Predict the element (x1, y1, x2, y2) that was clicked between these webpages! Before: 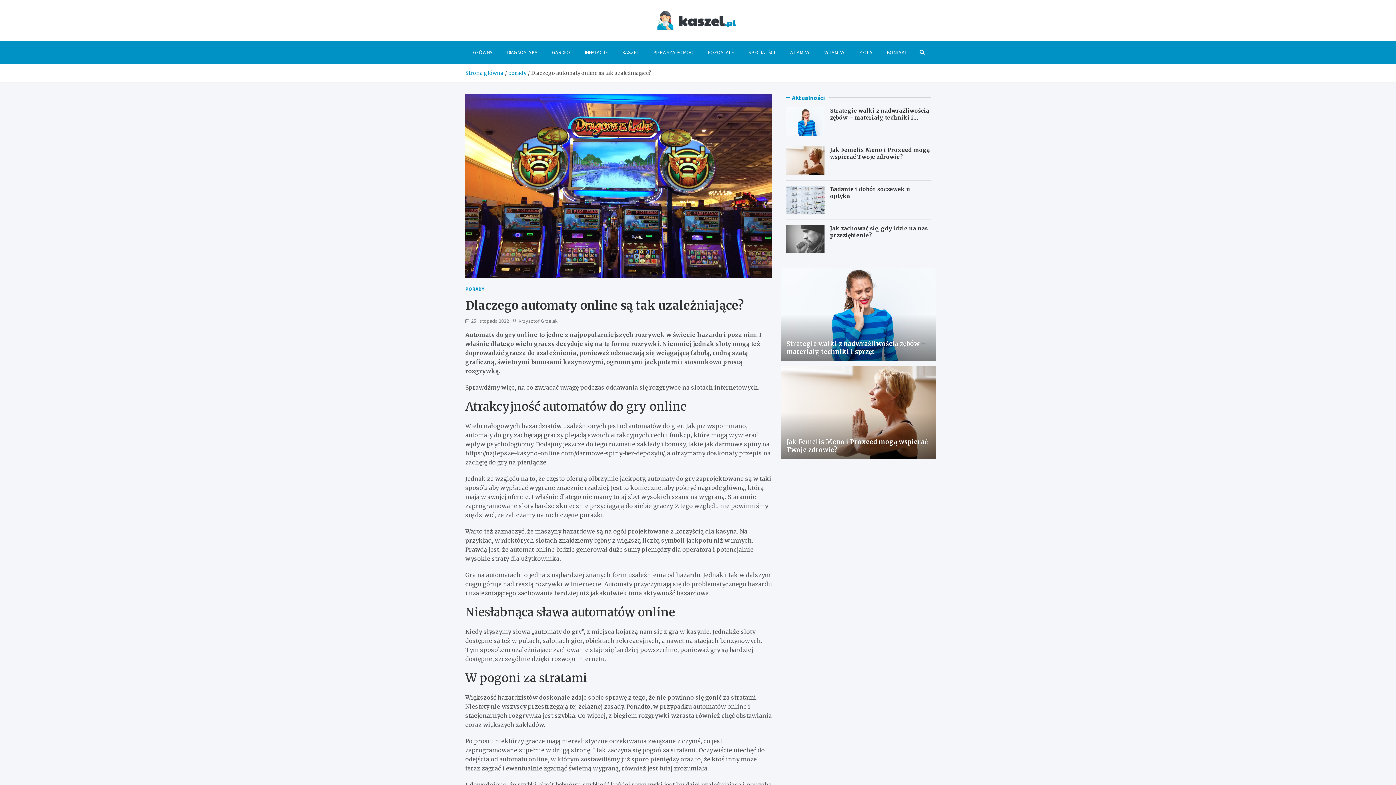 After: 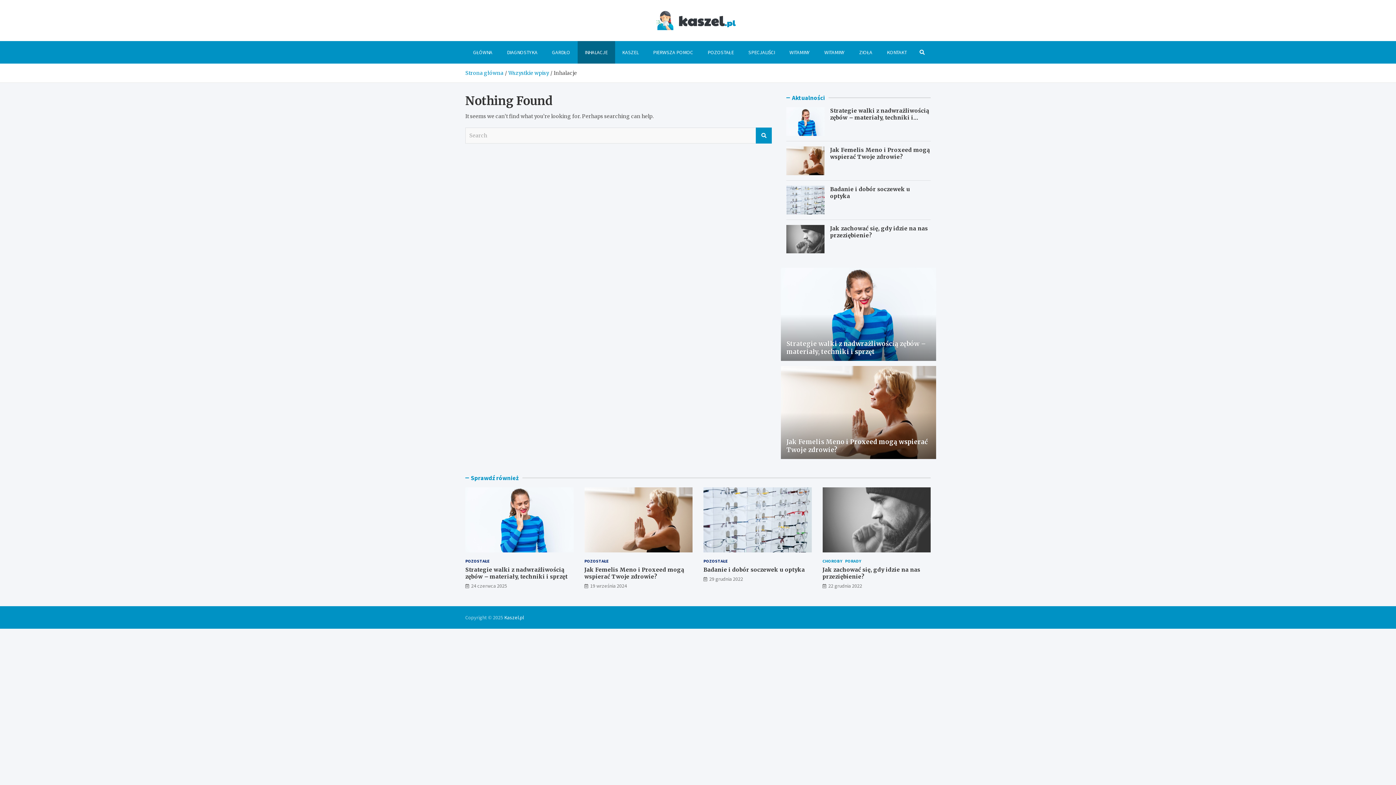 Action: bbox: (577, 41, 615, 63) label: INHALACJE